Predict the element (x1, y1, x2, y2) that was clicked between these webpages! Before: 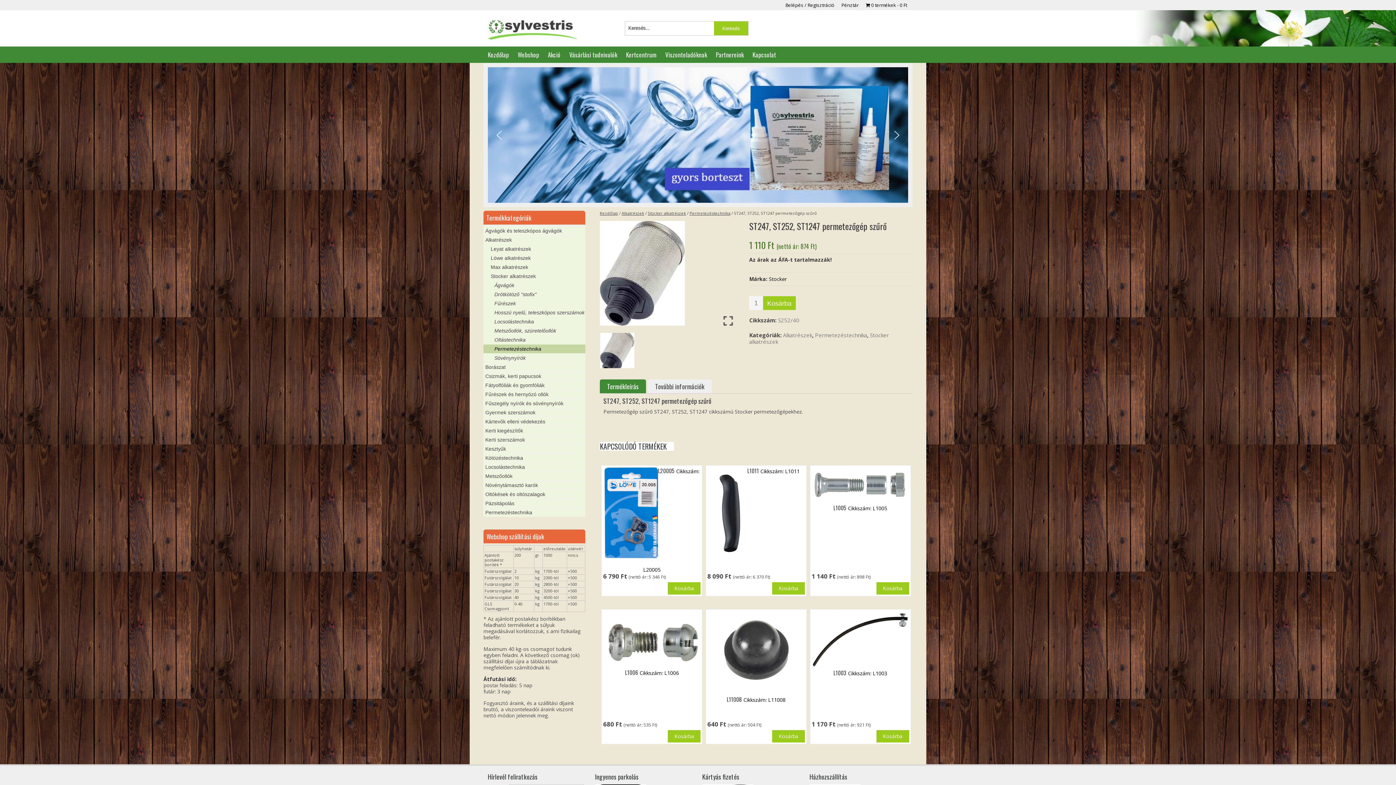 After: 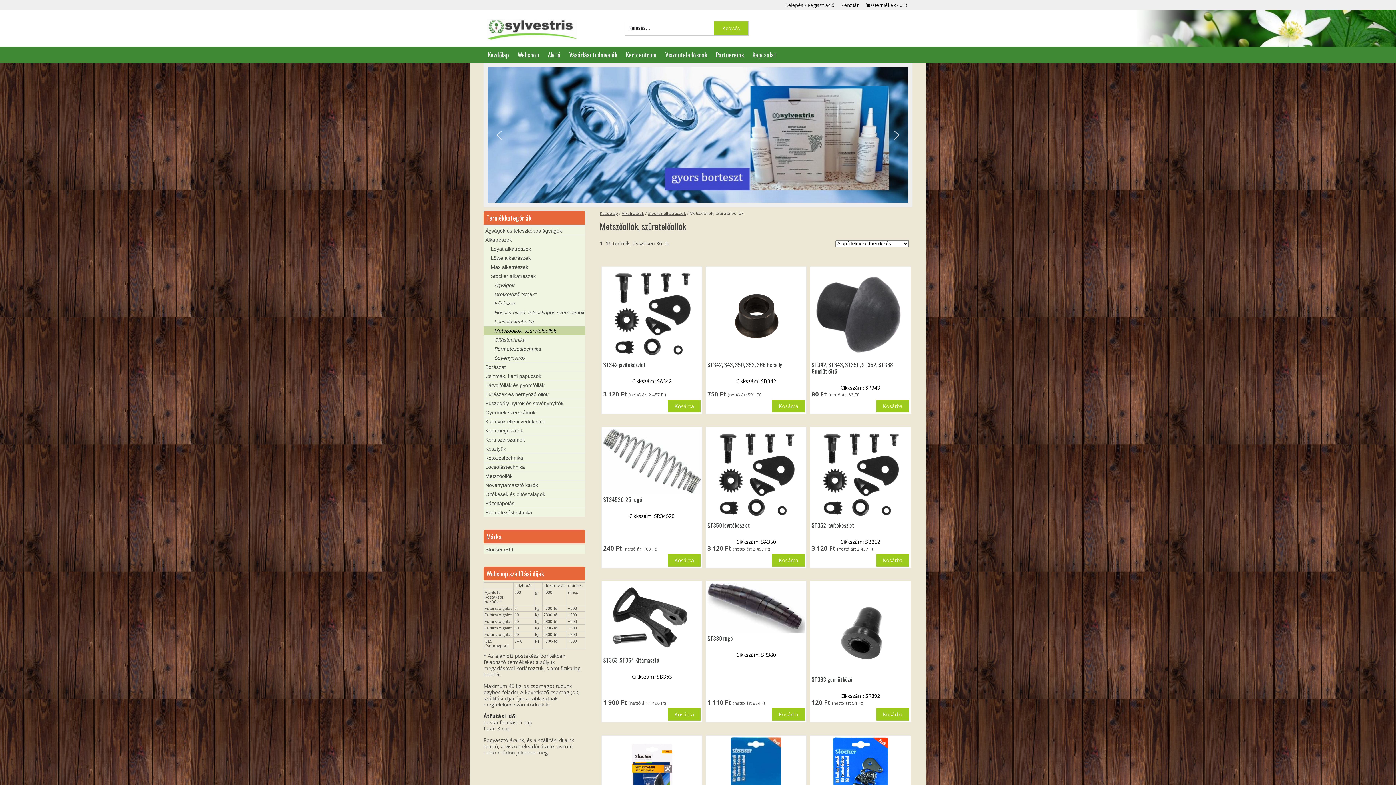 Action: label: Metszőollók, szüretelőollók bbox: (483, 326, 585, 335)